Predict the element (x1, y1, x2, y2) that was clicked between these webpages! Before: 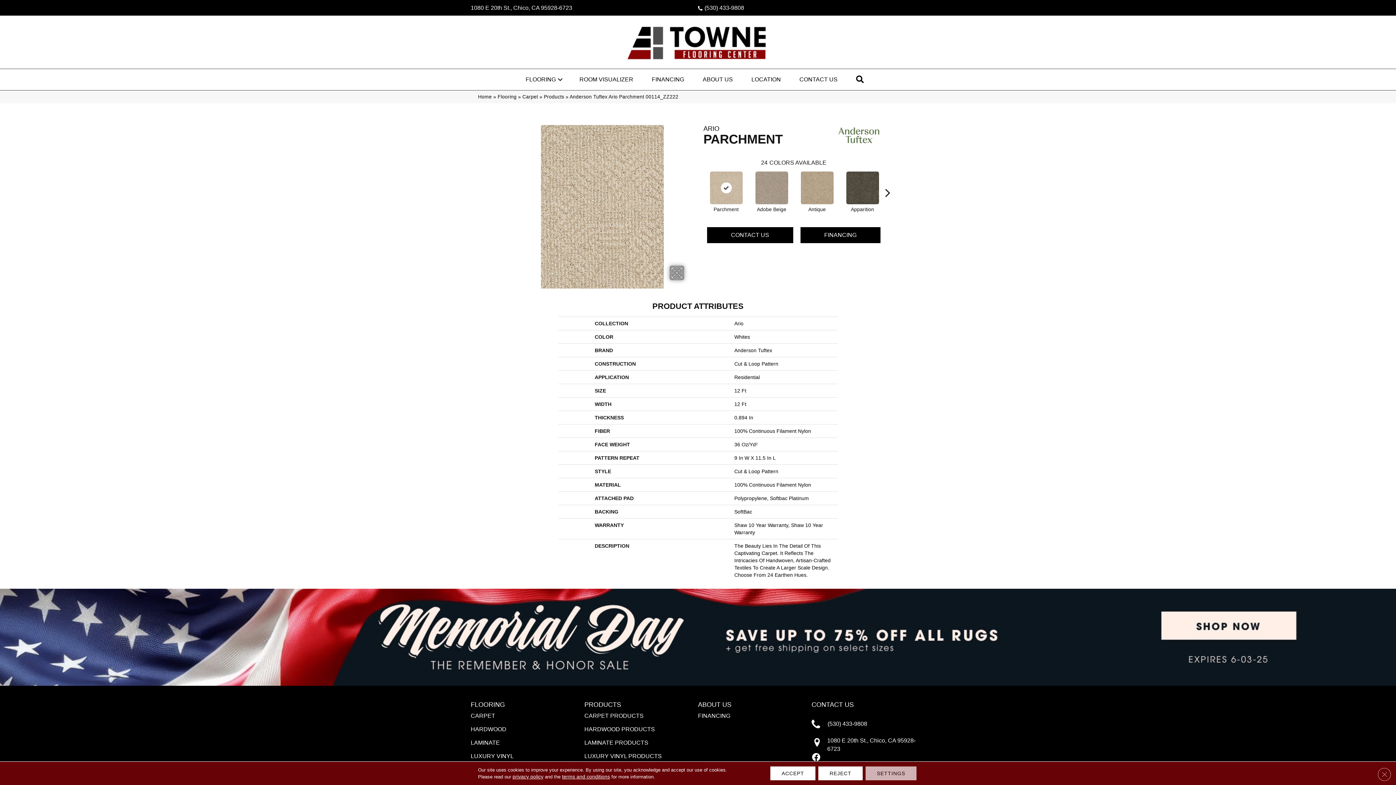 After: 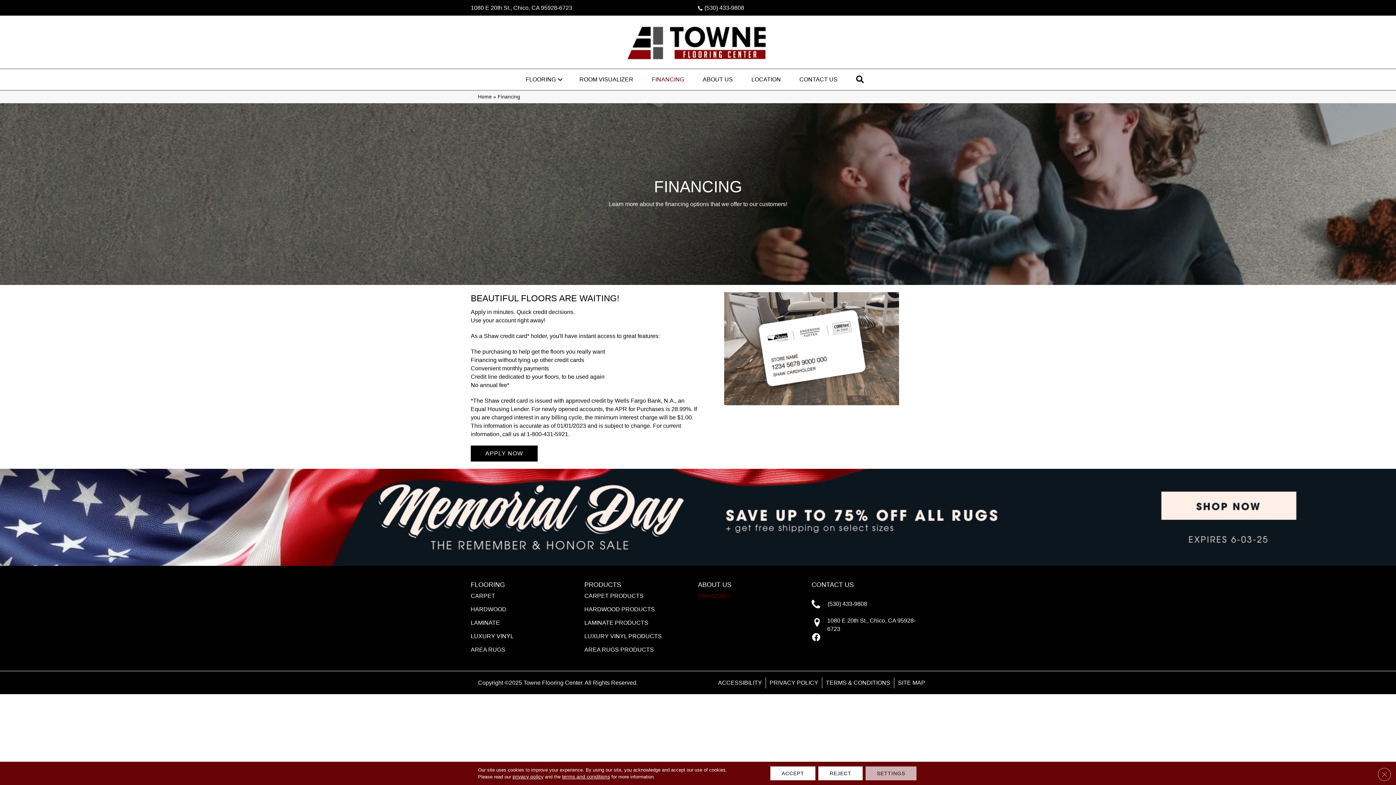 Action: bbox: (652, 69, 688, 90) label: FINANCING